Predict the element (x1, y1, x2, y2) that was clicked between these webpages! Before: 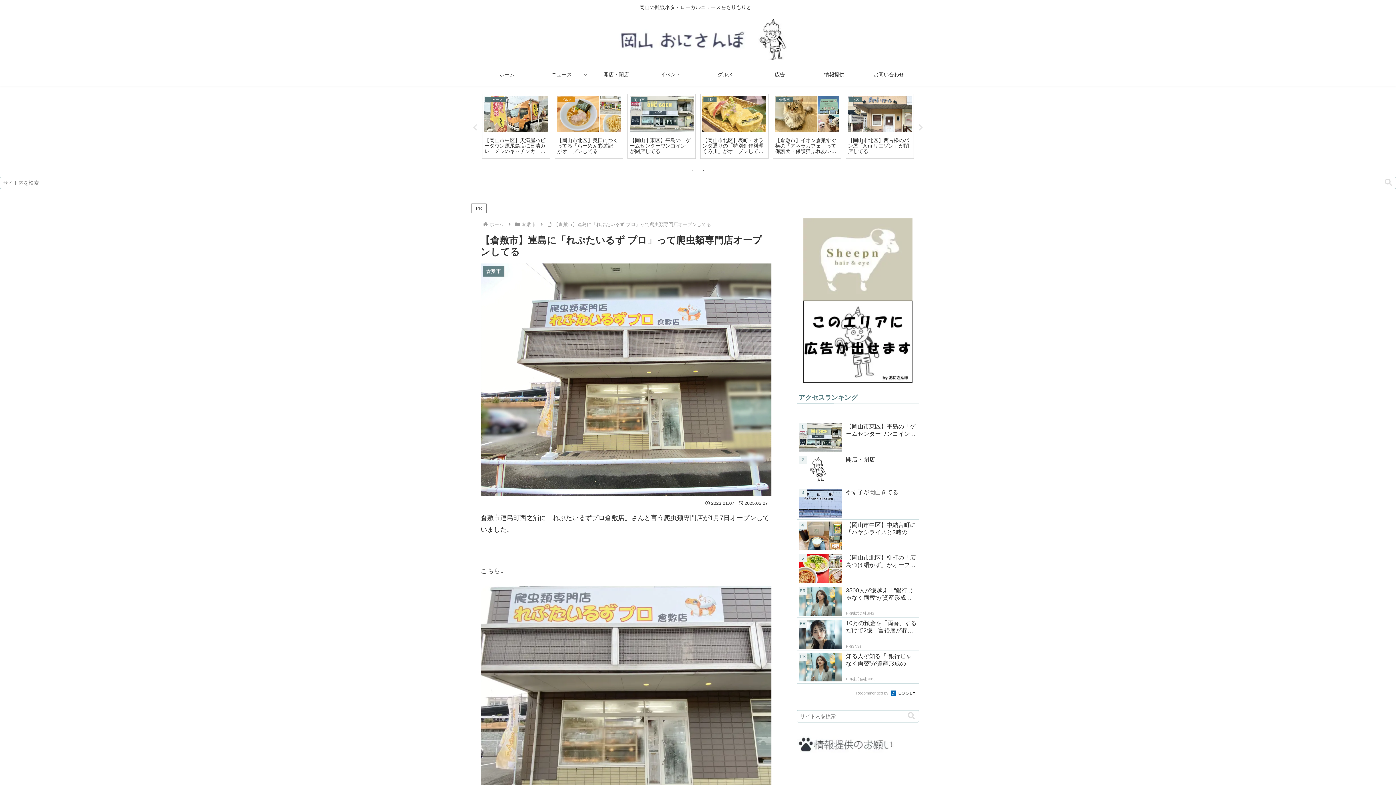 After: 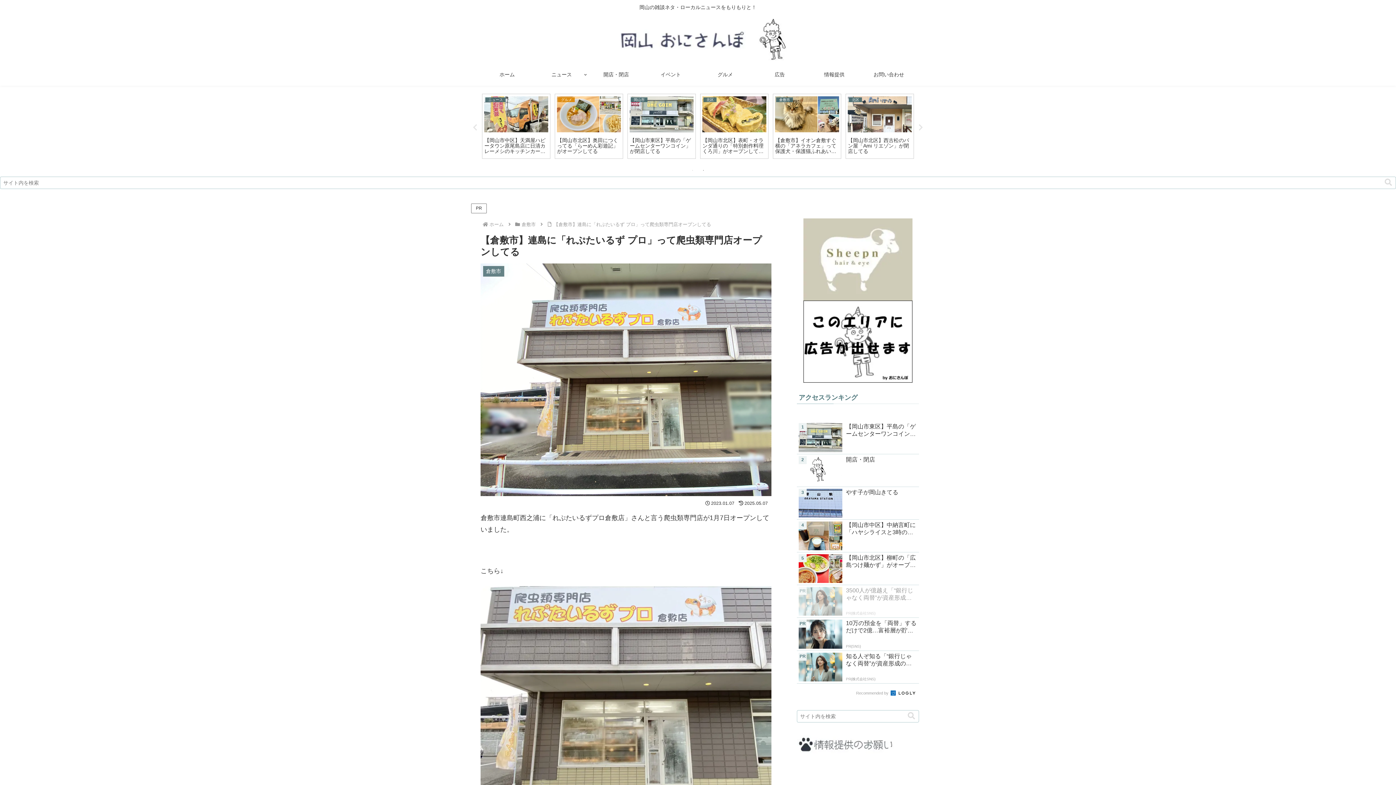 Action: bbox: (797, 585, 919, 617) label: PR
3500人が億越え「“銀行じゃなく両替”が資産形成の最短ルート」賢すぎる資産形成...
PR(株式会社SNS)